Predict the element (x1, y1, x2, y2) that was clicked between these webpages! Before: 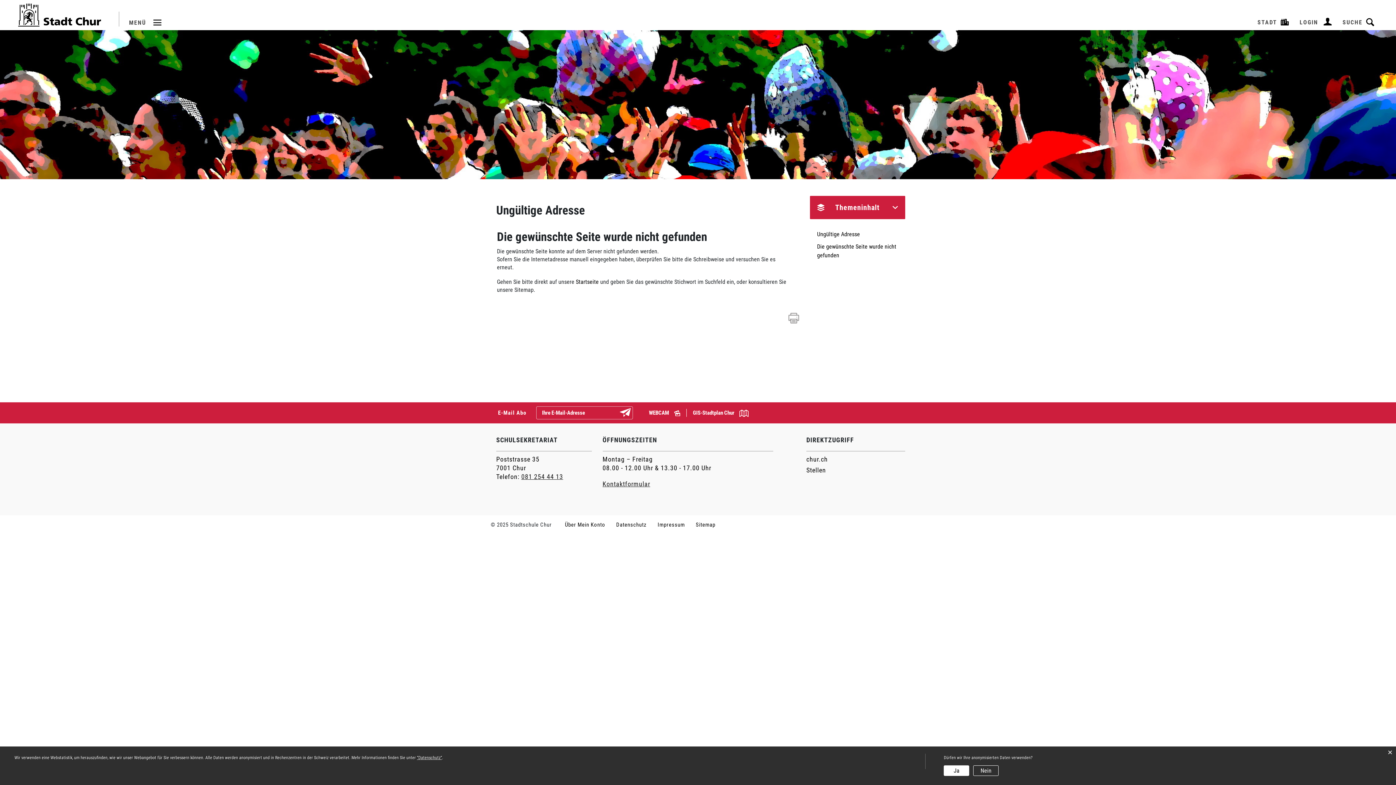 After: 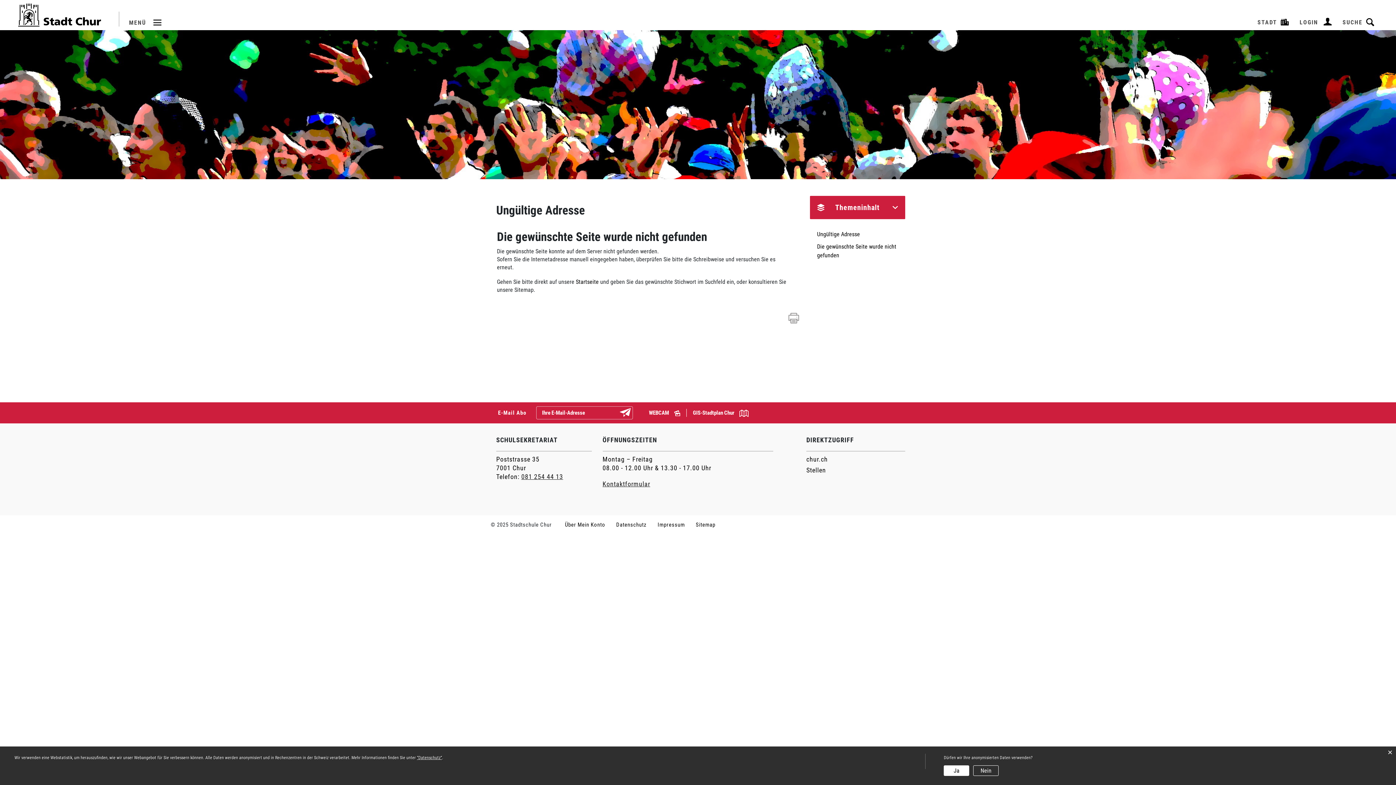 Action: bbox: (788, 314, 799, 321)